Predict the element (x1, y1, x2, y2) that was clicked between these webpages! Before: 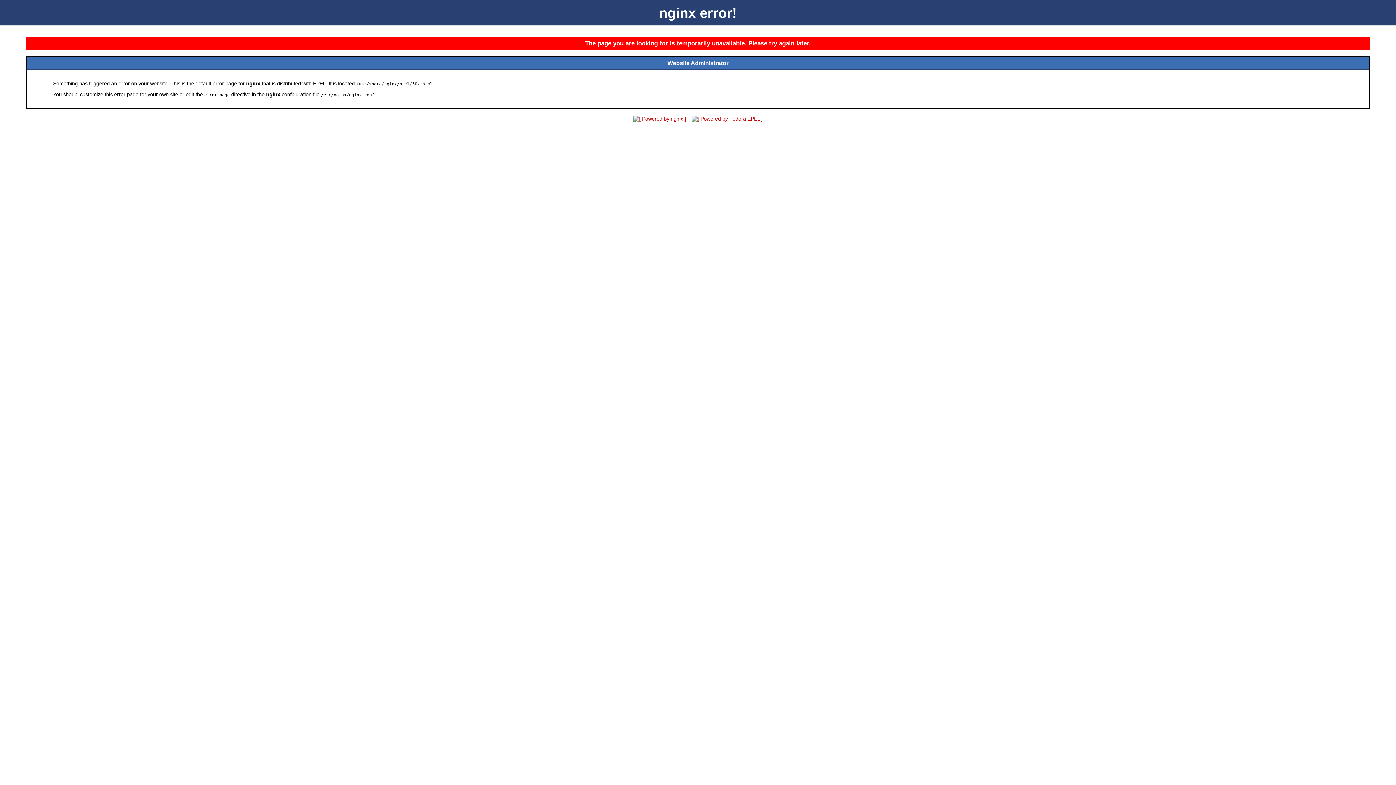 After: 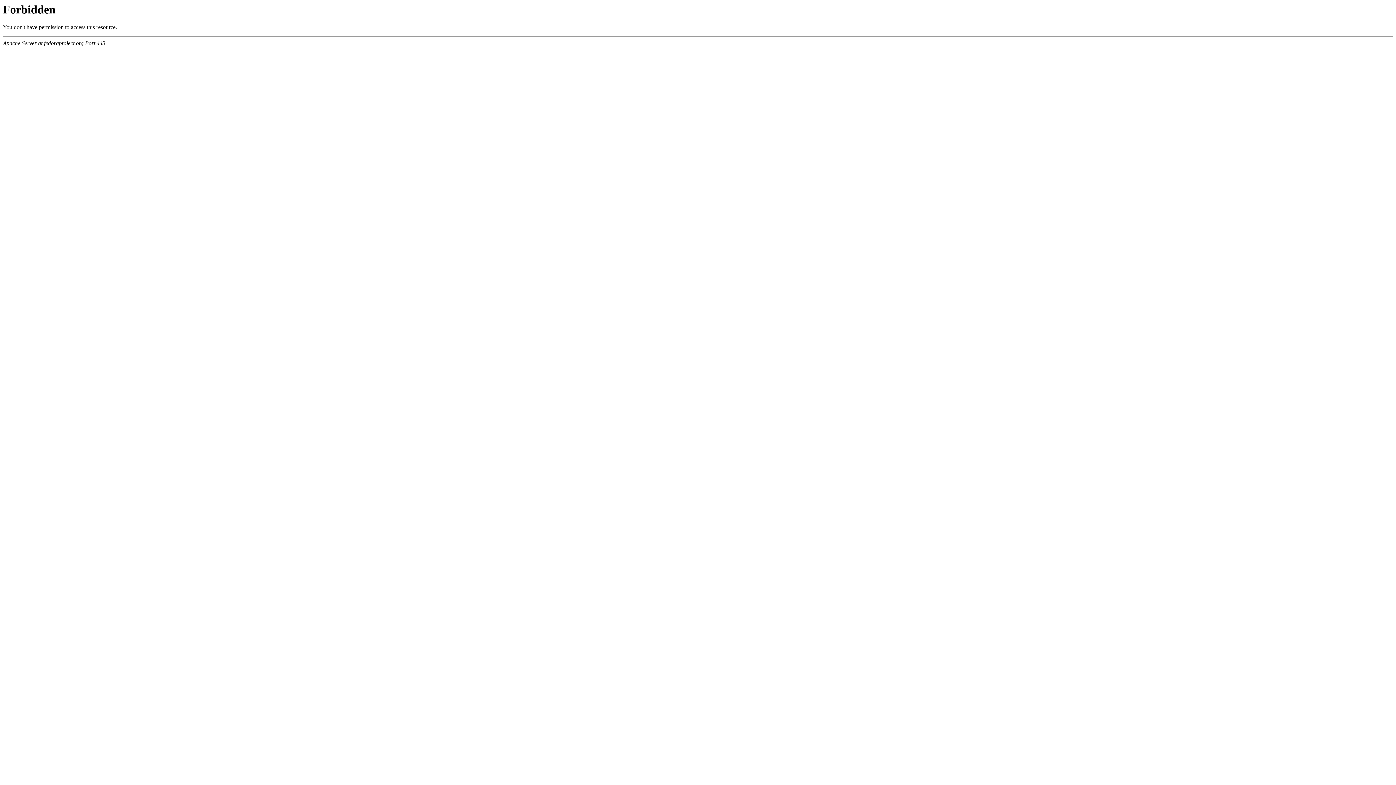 Action: bbox: (689, 116, 765, 121)